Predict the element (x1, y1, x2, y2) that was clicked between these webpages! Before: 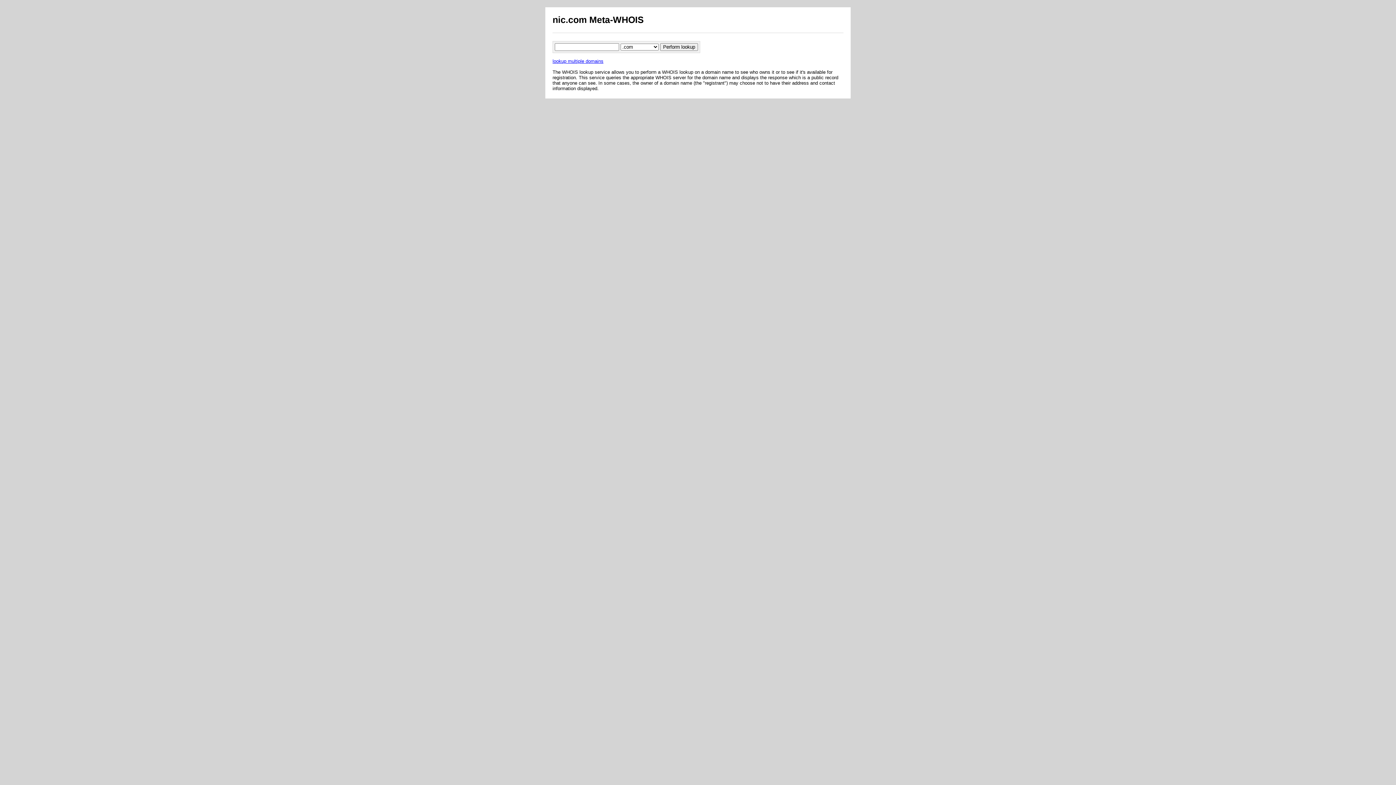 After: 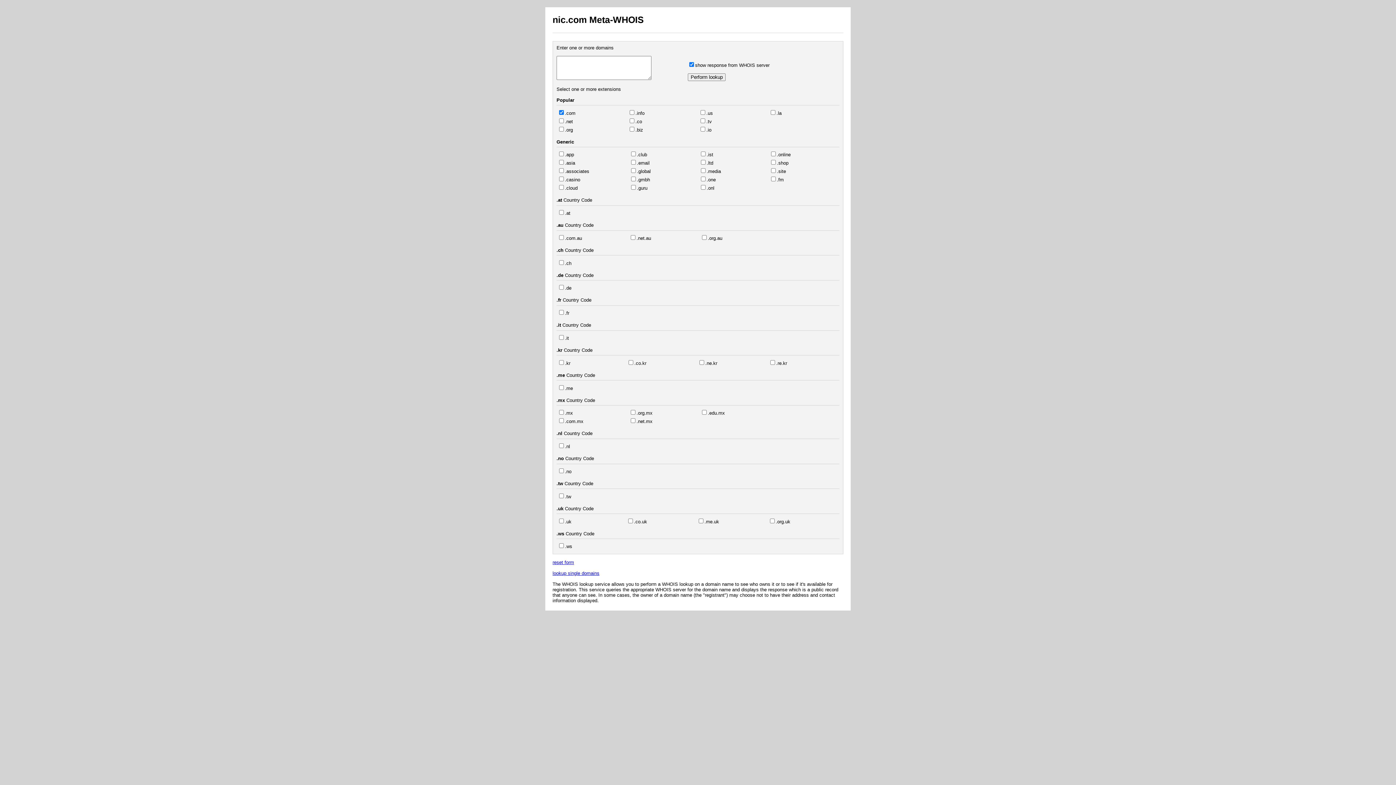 Action: bbox: (552, 58, 603, 63) label: lookup multiple domains